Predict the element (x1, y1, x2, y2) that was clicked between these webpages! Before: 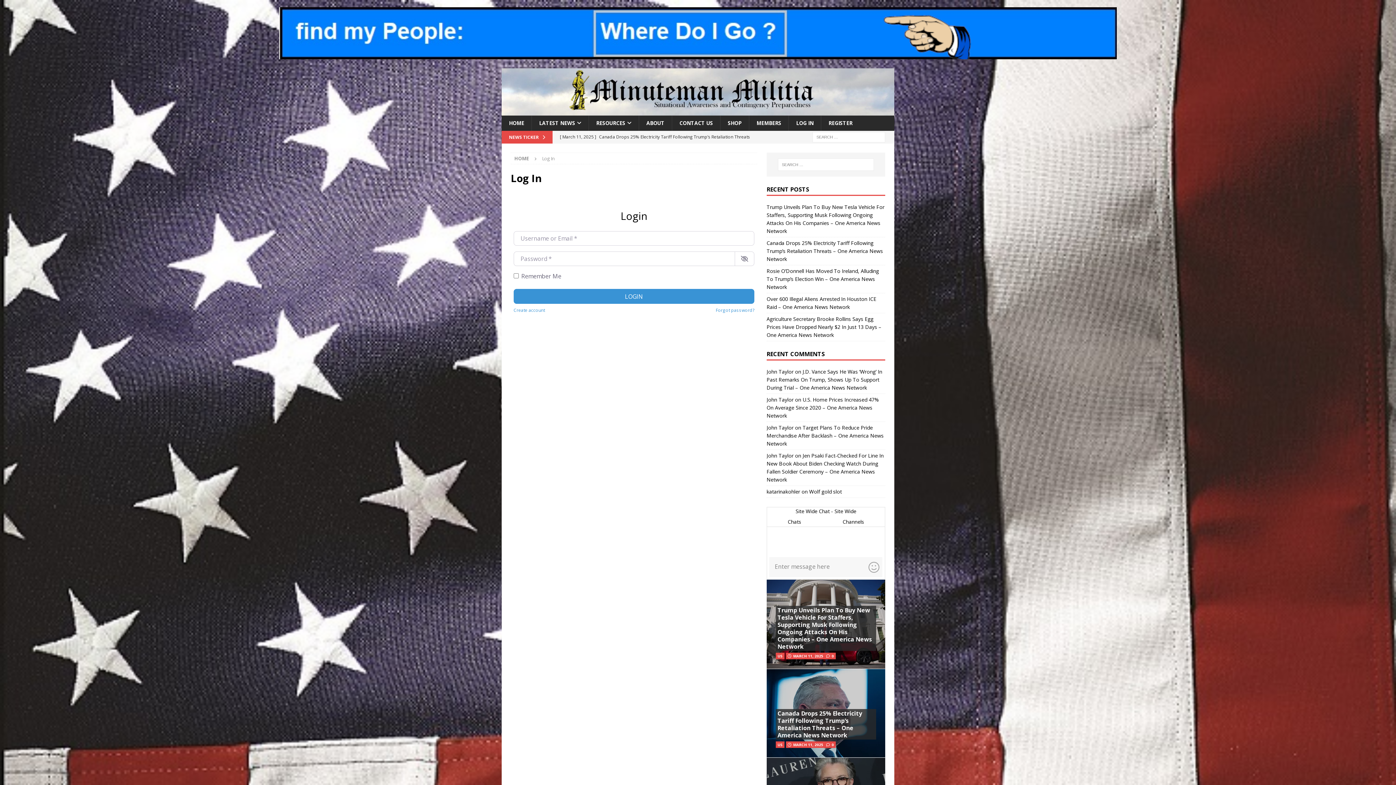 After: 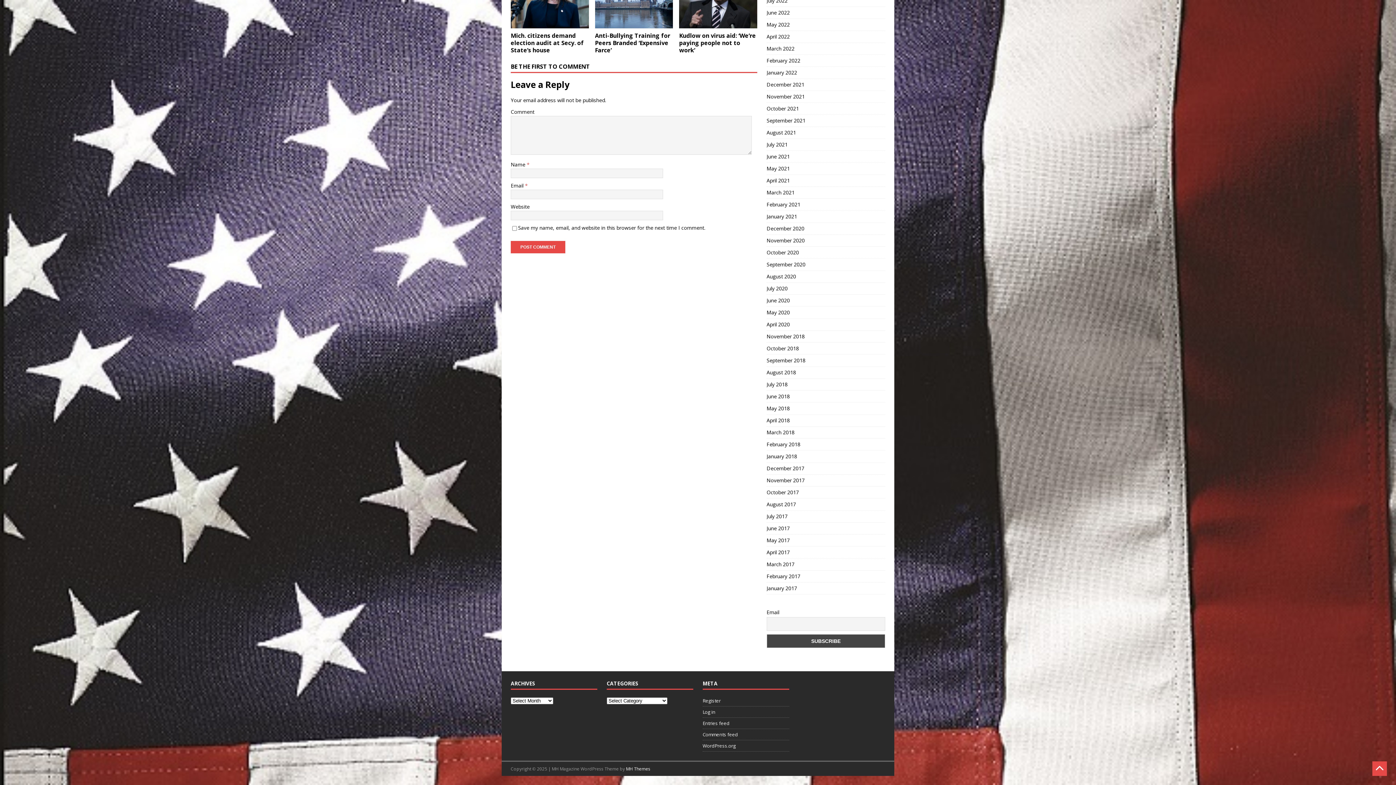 Action: bbox: (831, 742, 834, 747) label: 0